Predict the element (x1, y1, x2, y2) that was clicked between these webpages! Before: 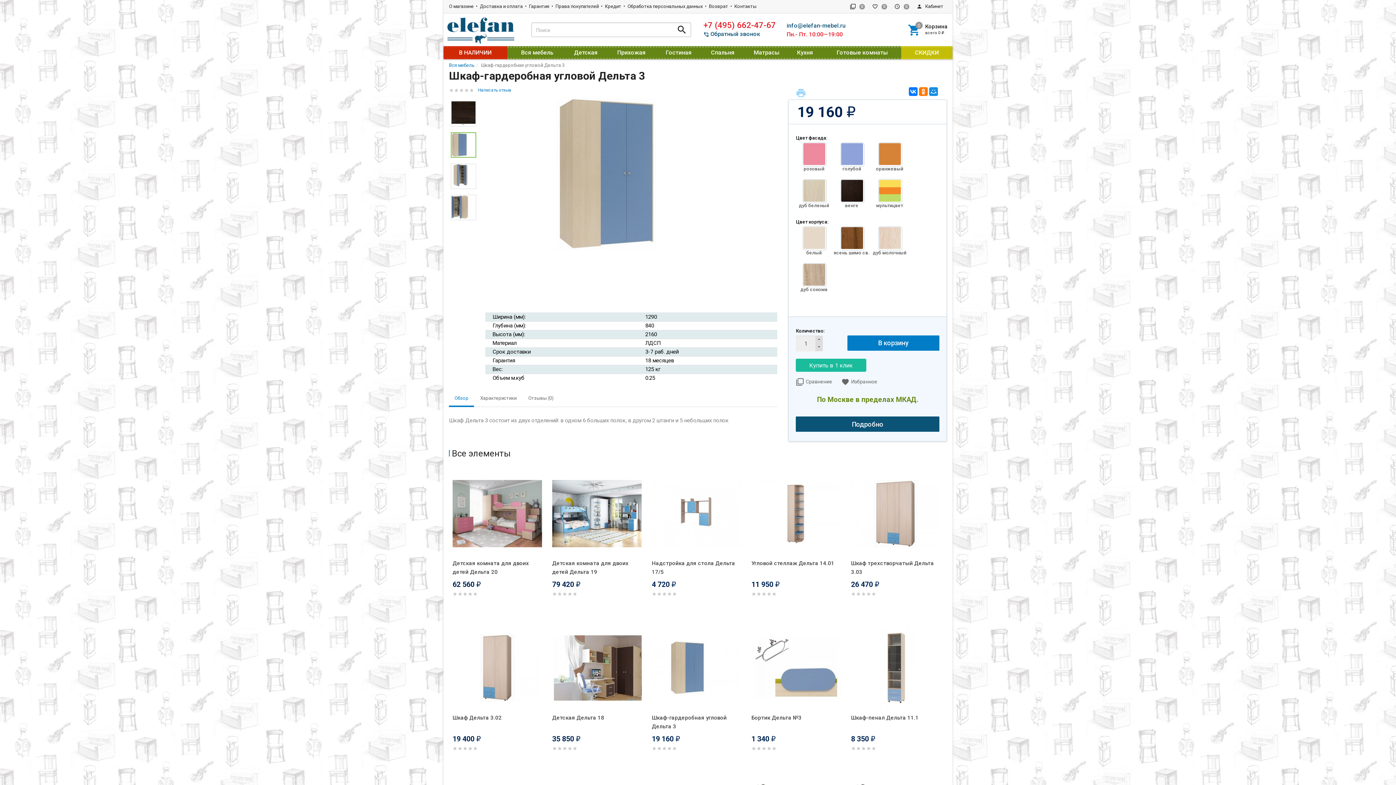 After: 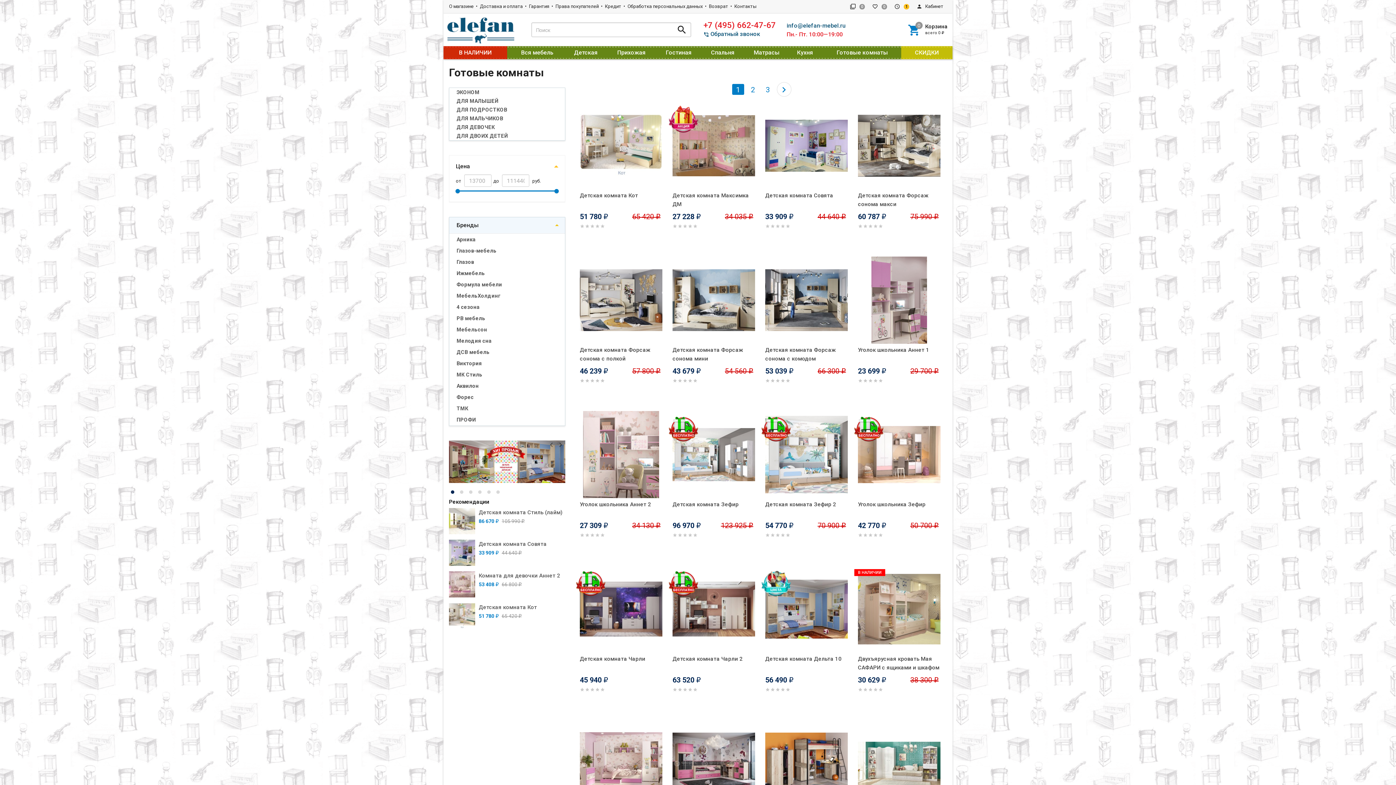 Action: bbox: (818, 46, 901, 59) label: Готовые комнаты